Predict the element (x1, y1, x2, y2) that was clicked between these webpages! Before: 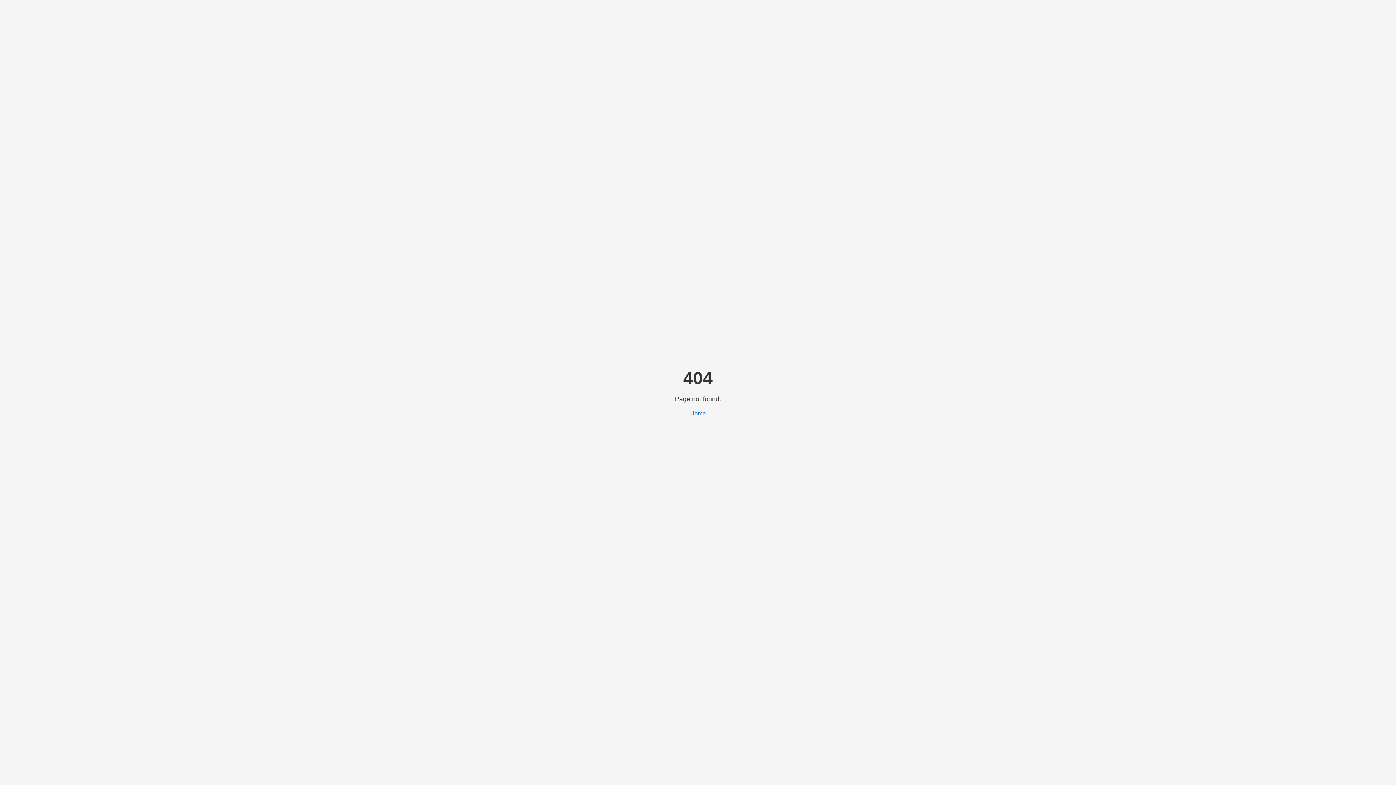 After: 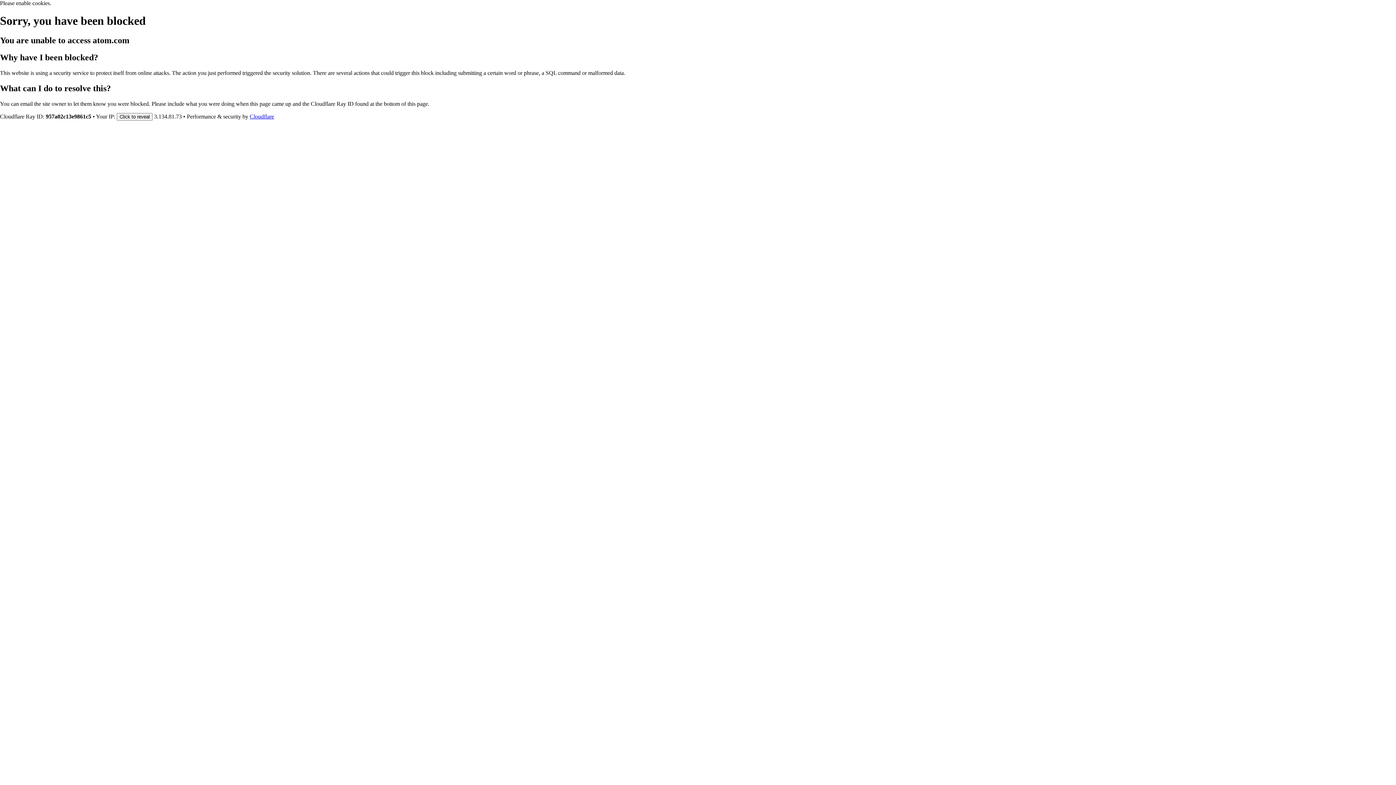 Action: bbox: (690, 410, 706, 416) label: Home